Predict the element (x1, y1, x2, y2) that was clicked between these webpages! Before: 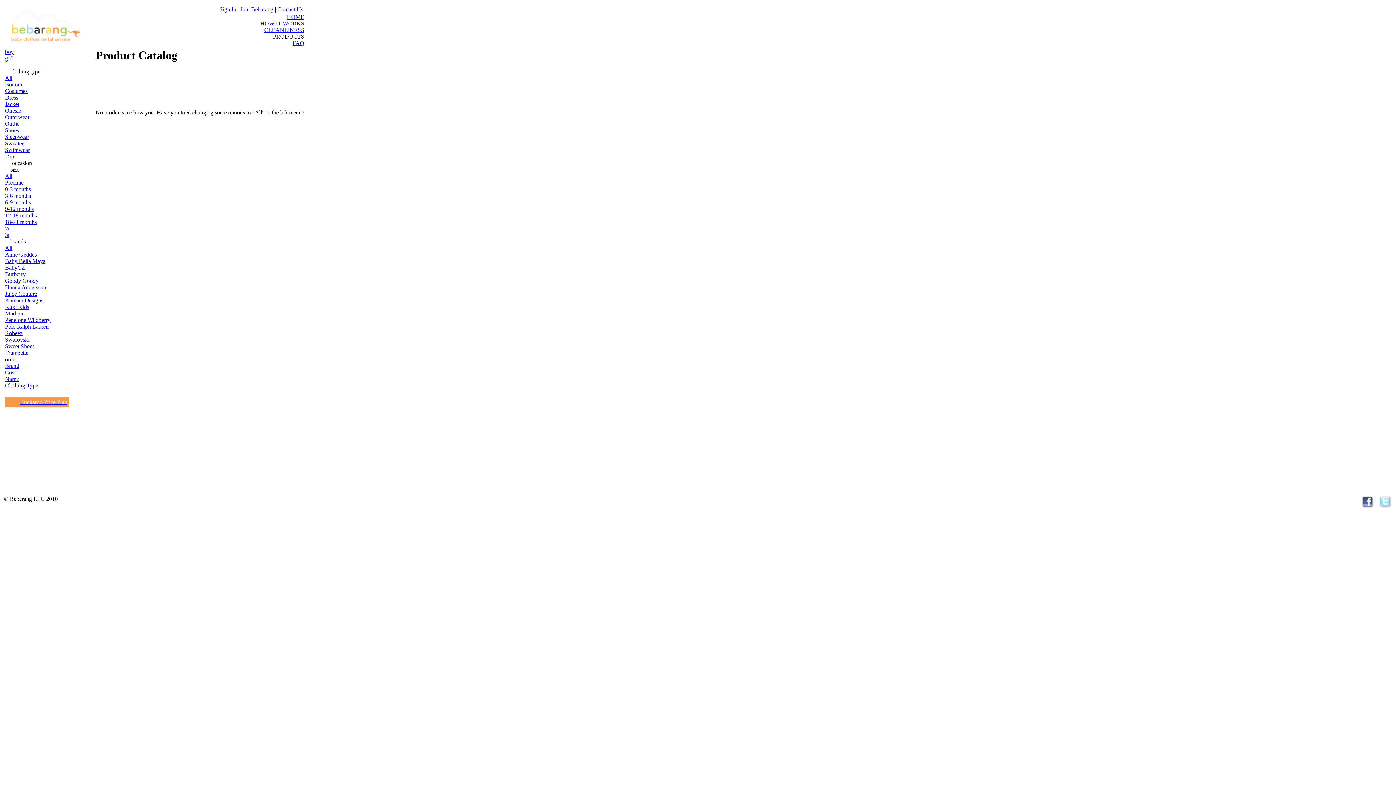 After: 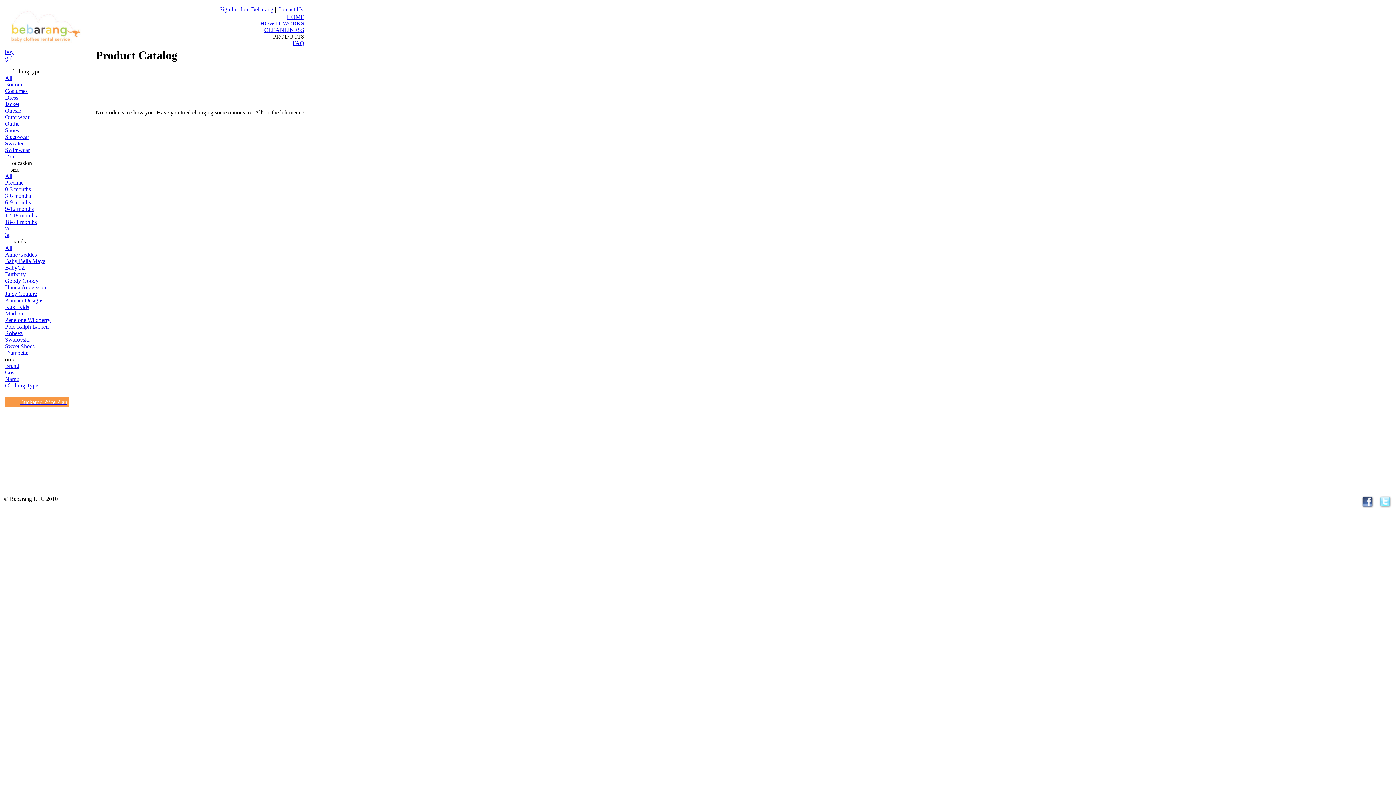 Action: bbox: (5, 349, 69, 356) label: Trumpette